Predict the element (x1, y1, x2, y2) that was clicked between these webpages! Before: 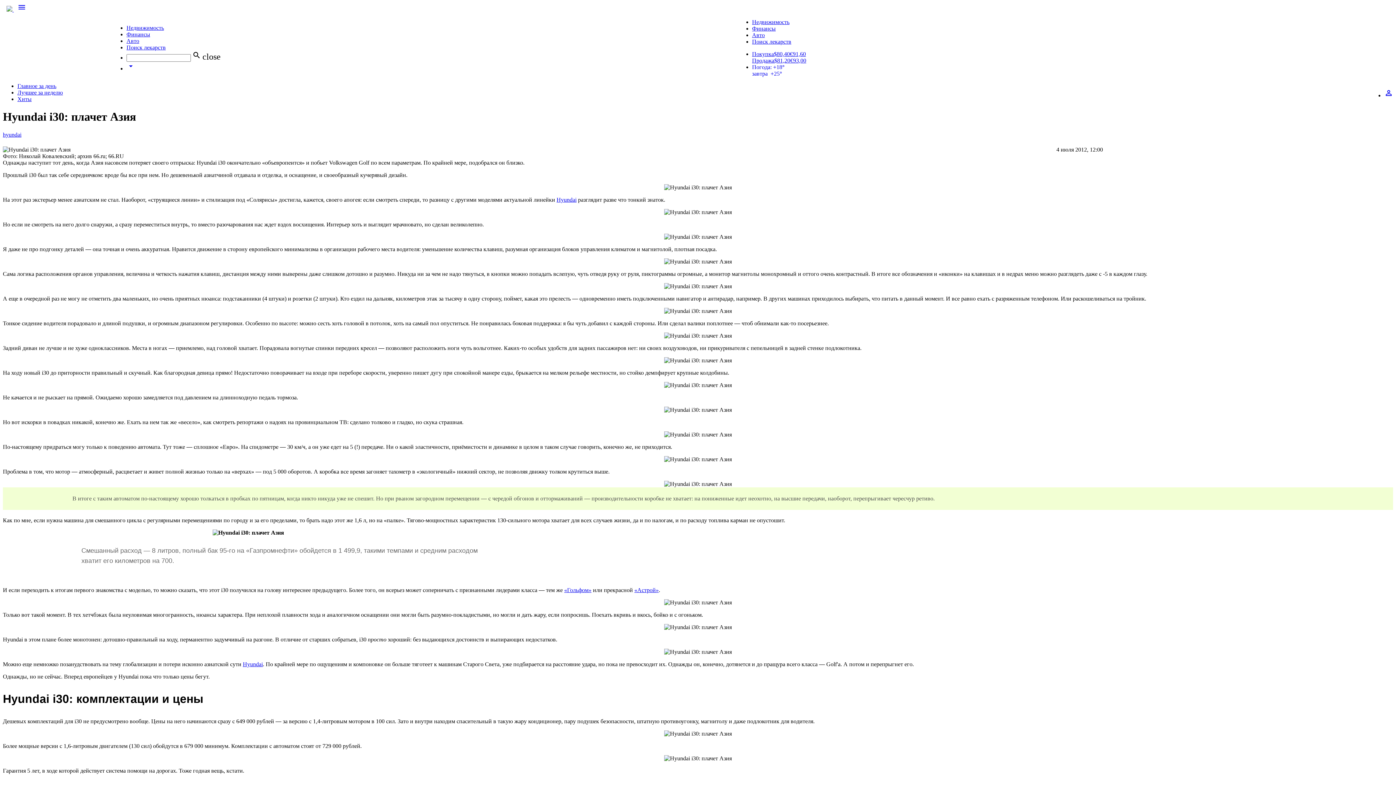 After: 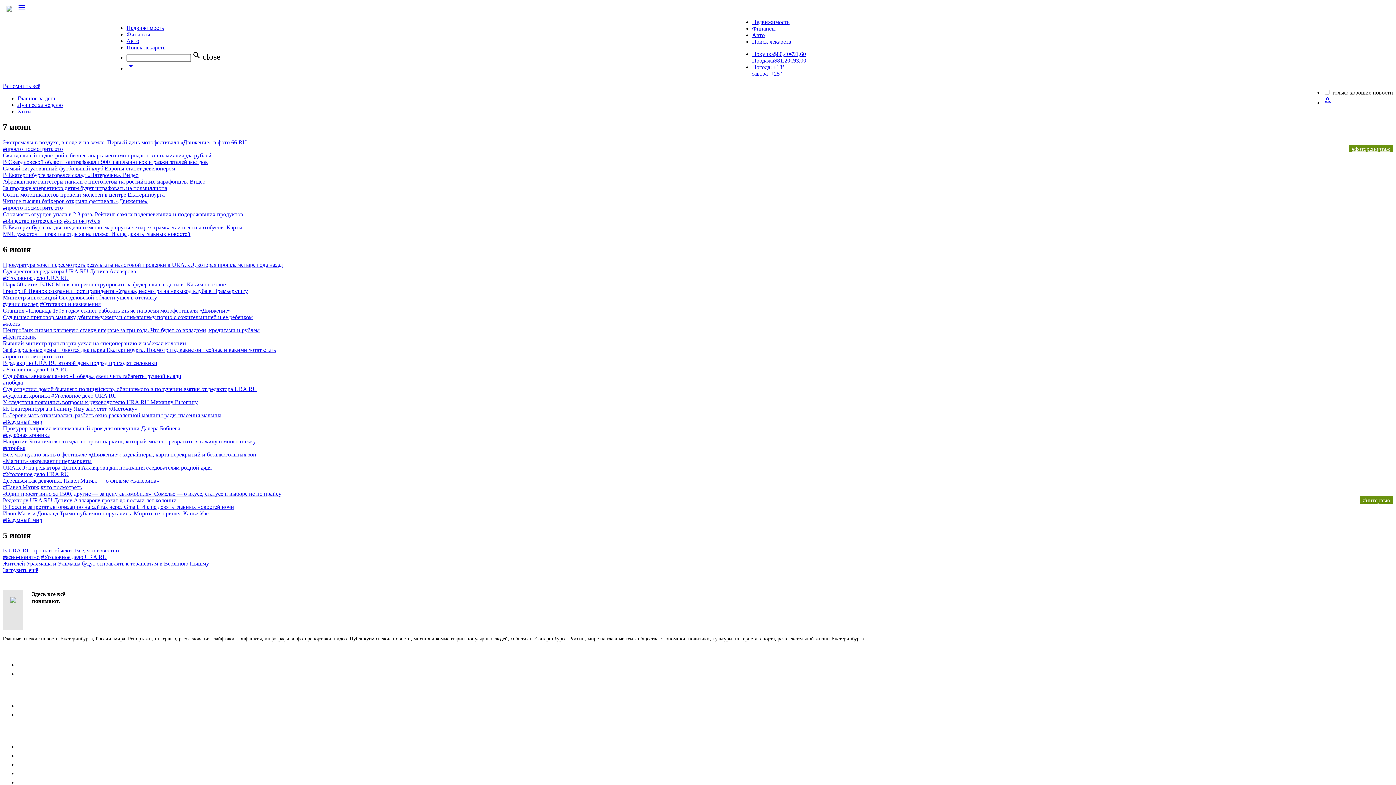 Action: bbox: (17, 82, 56, 89) label: Главное за день